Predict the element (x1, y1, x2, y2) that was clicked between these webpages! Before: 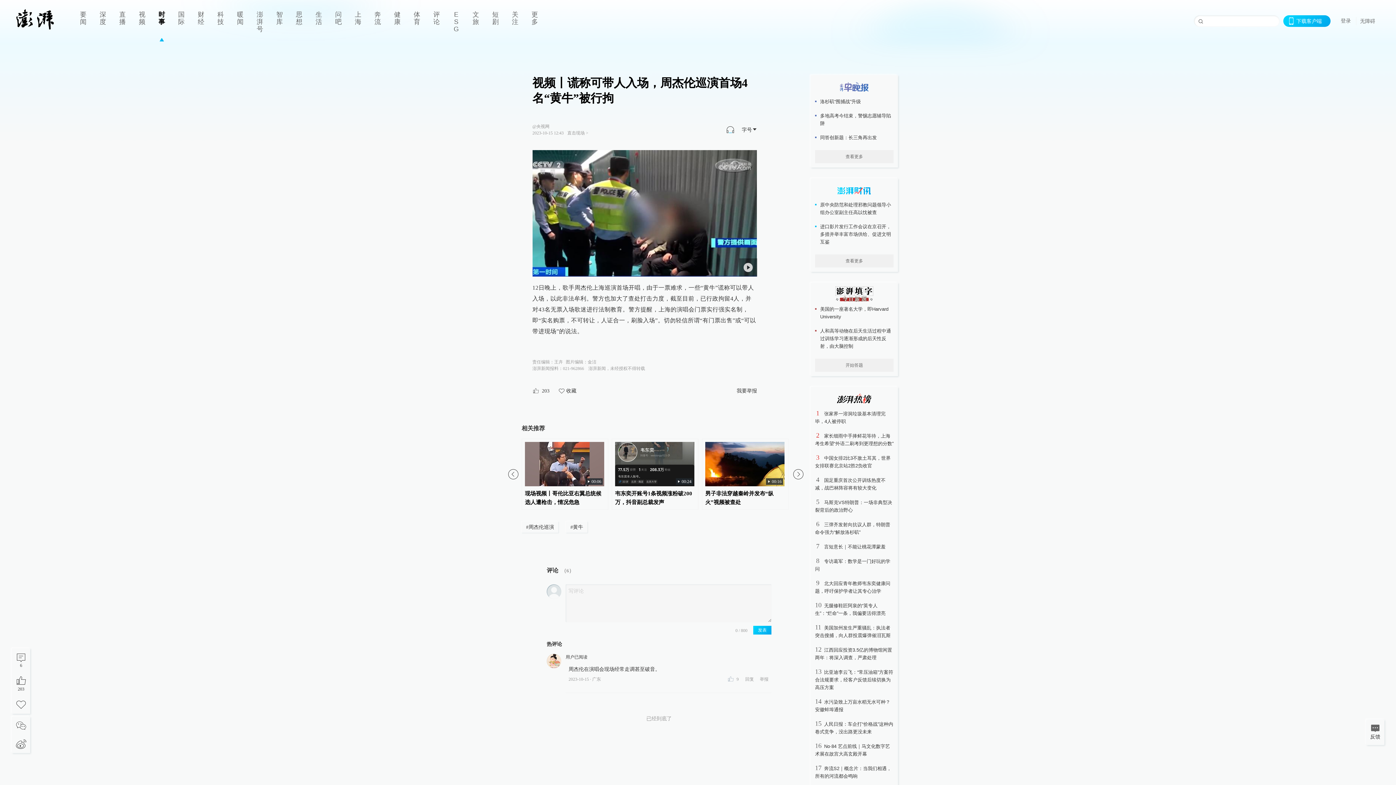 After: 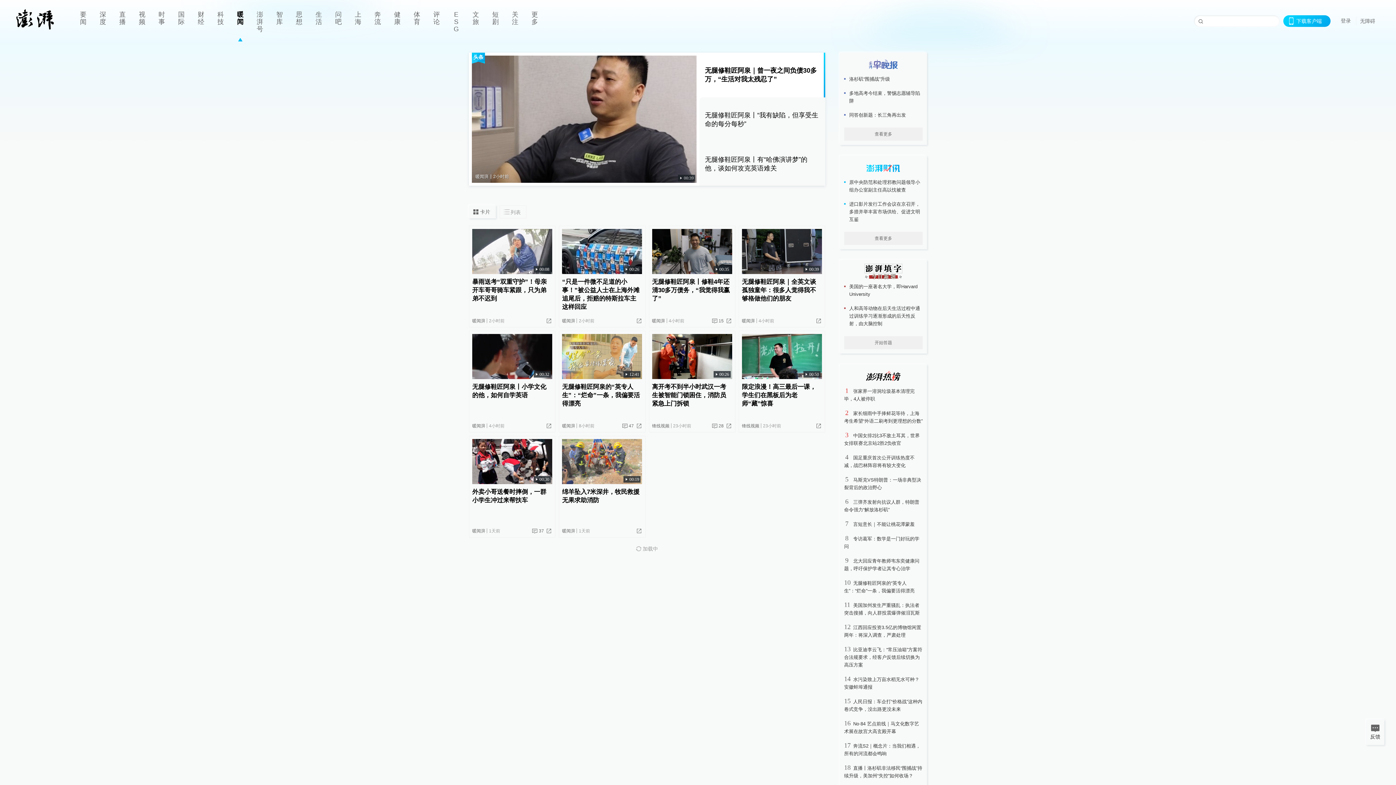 Action: bbox: (230, 0, 250, 41) label: 暖闻